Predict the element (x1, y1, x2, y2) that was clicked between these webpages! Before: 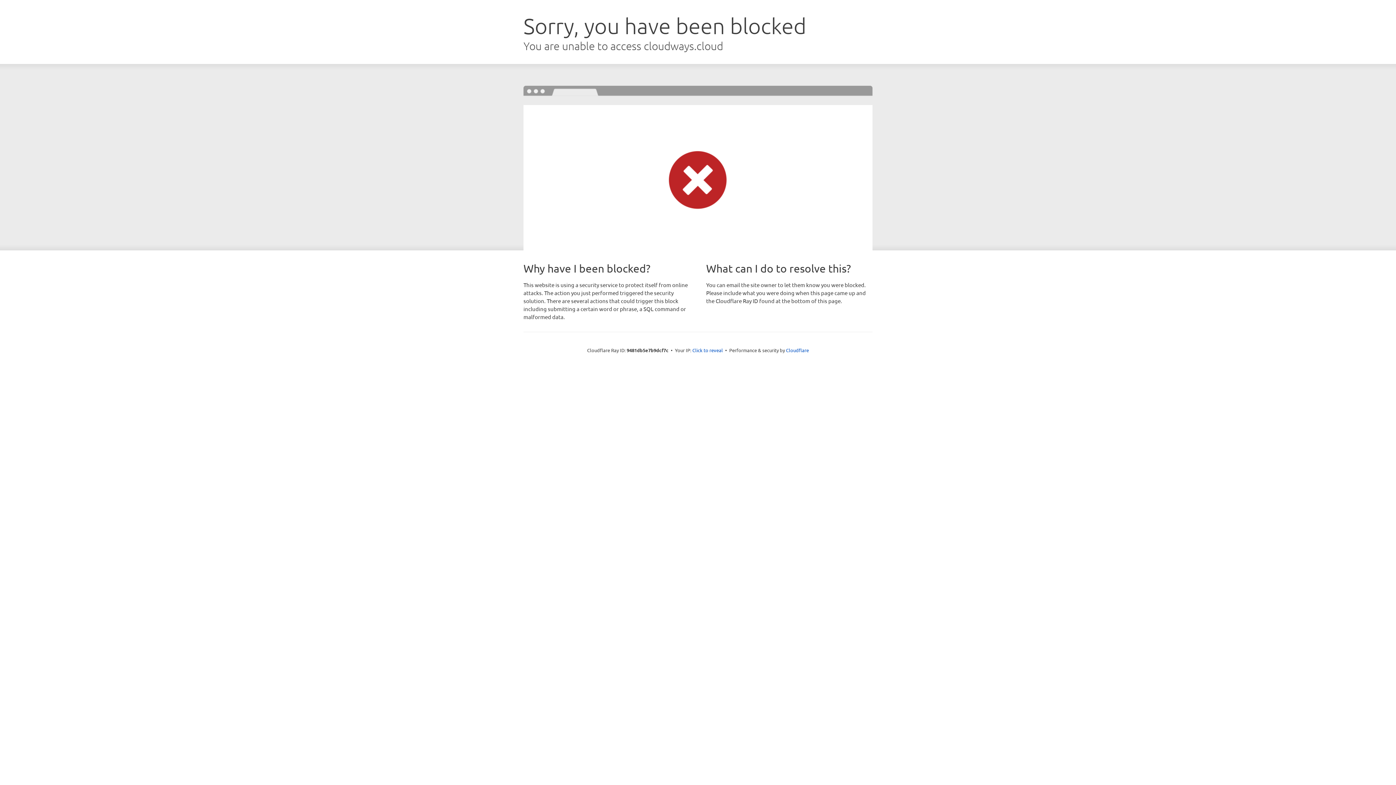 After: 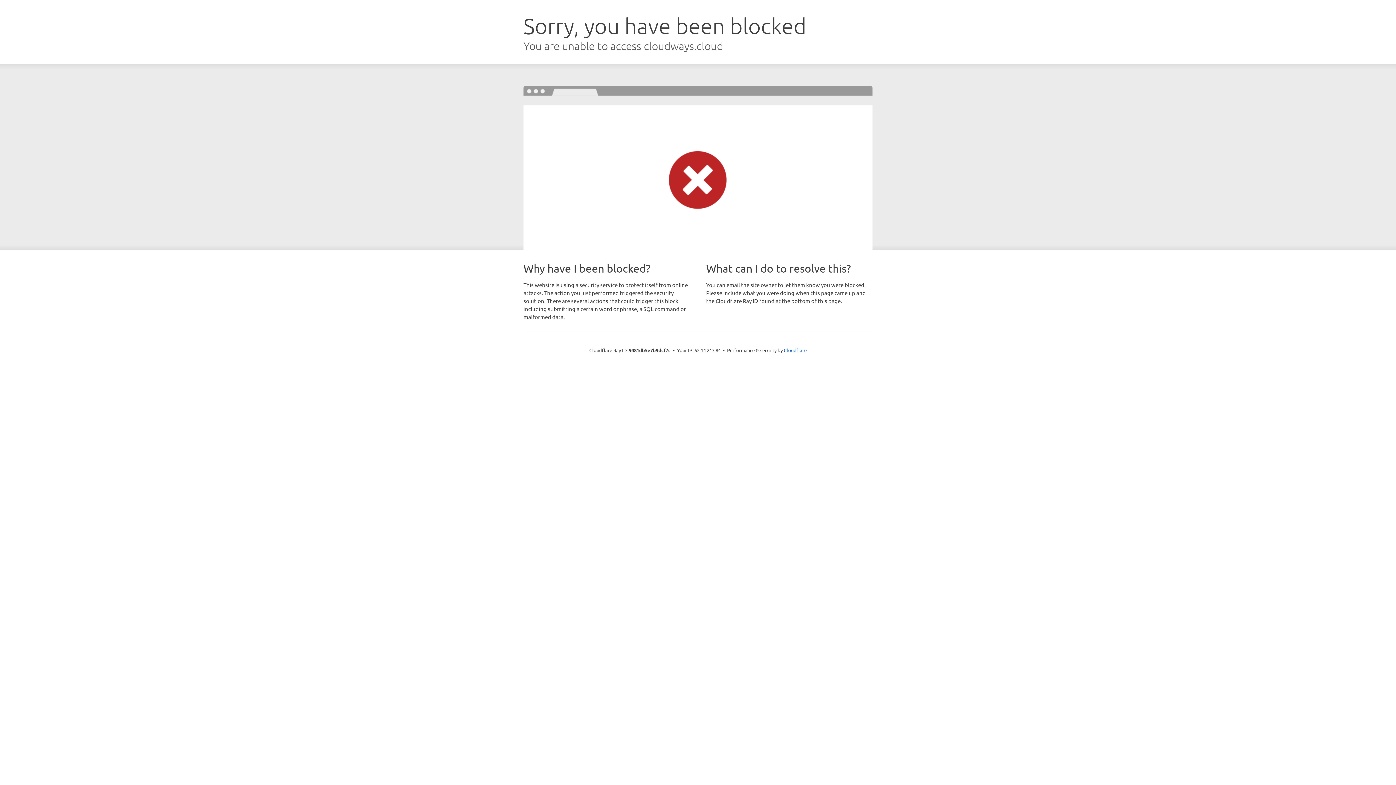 Action: label: Click to reveal bbox: (692, 346, 723, 353)